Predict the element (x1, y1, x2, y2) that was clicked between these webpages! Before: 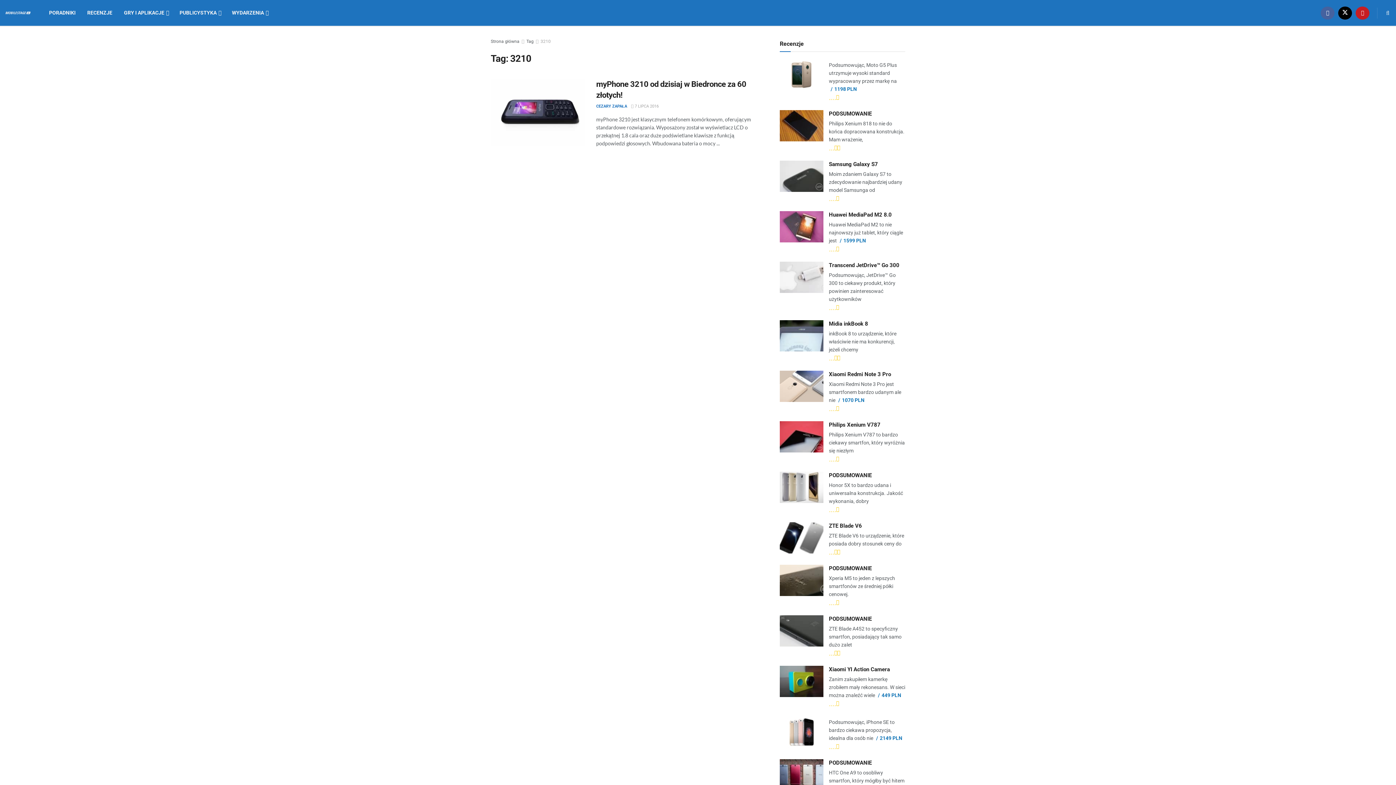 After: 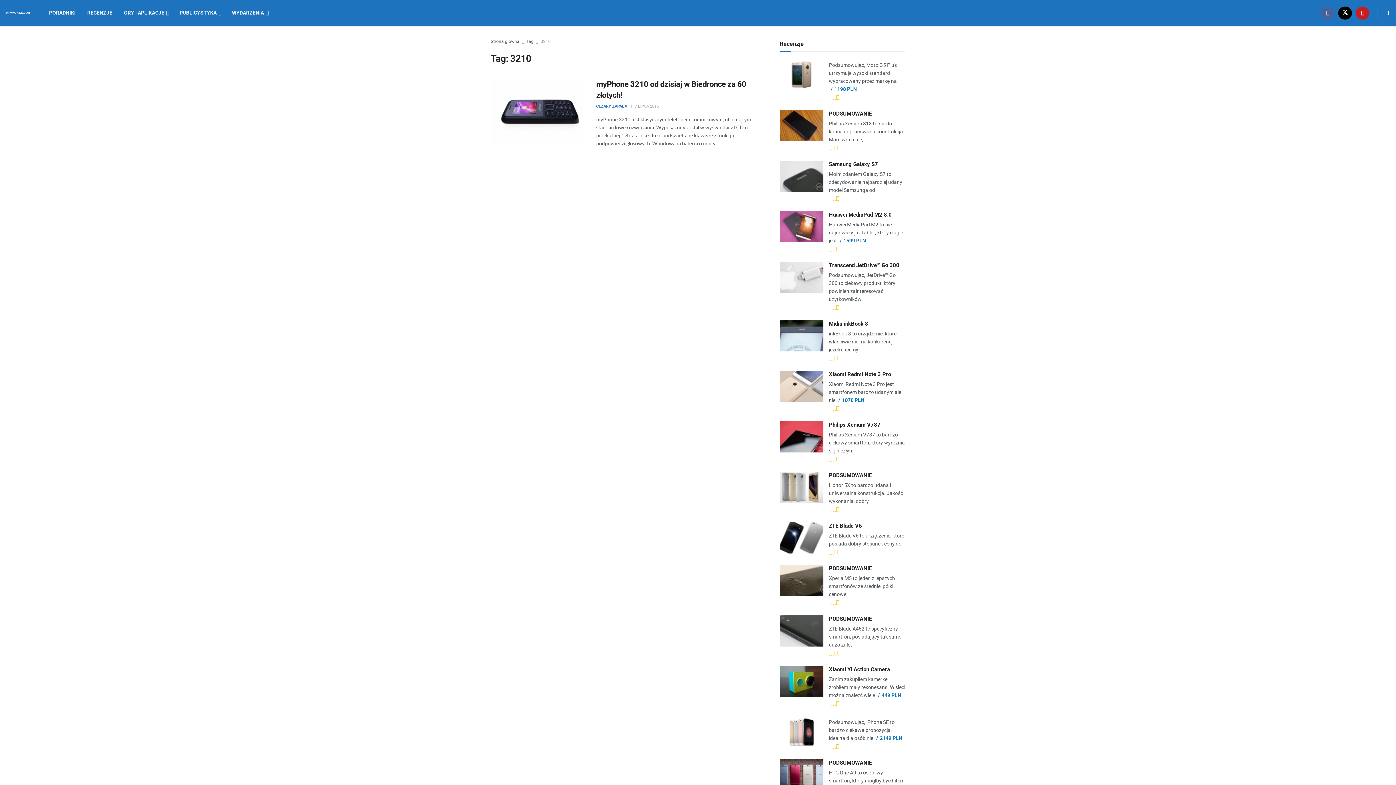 Action: label: 3210 bbox: (540, 38, 550, 44)